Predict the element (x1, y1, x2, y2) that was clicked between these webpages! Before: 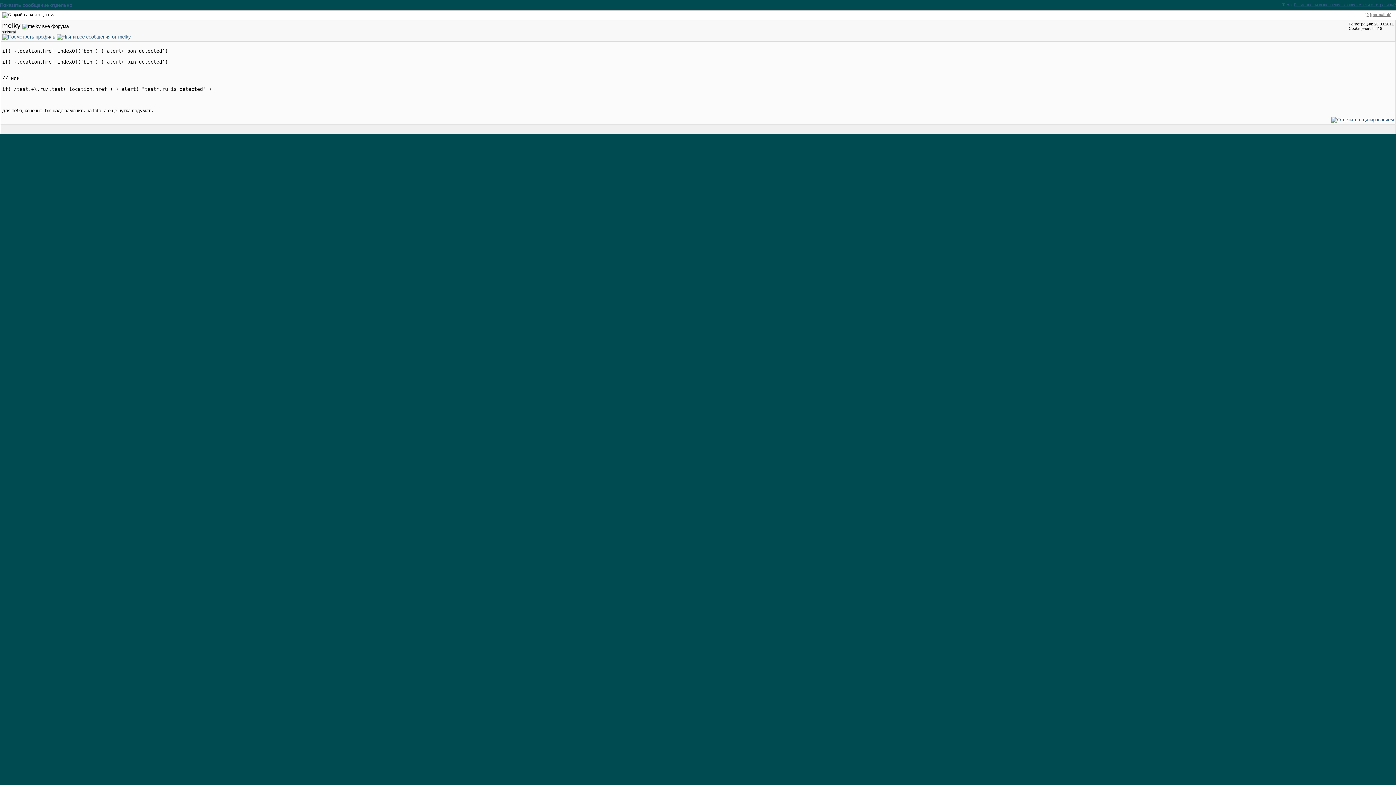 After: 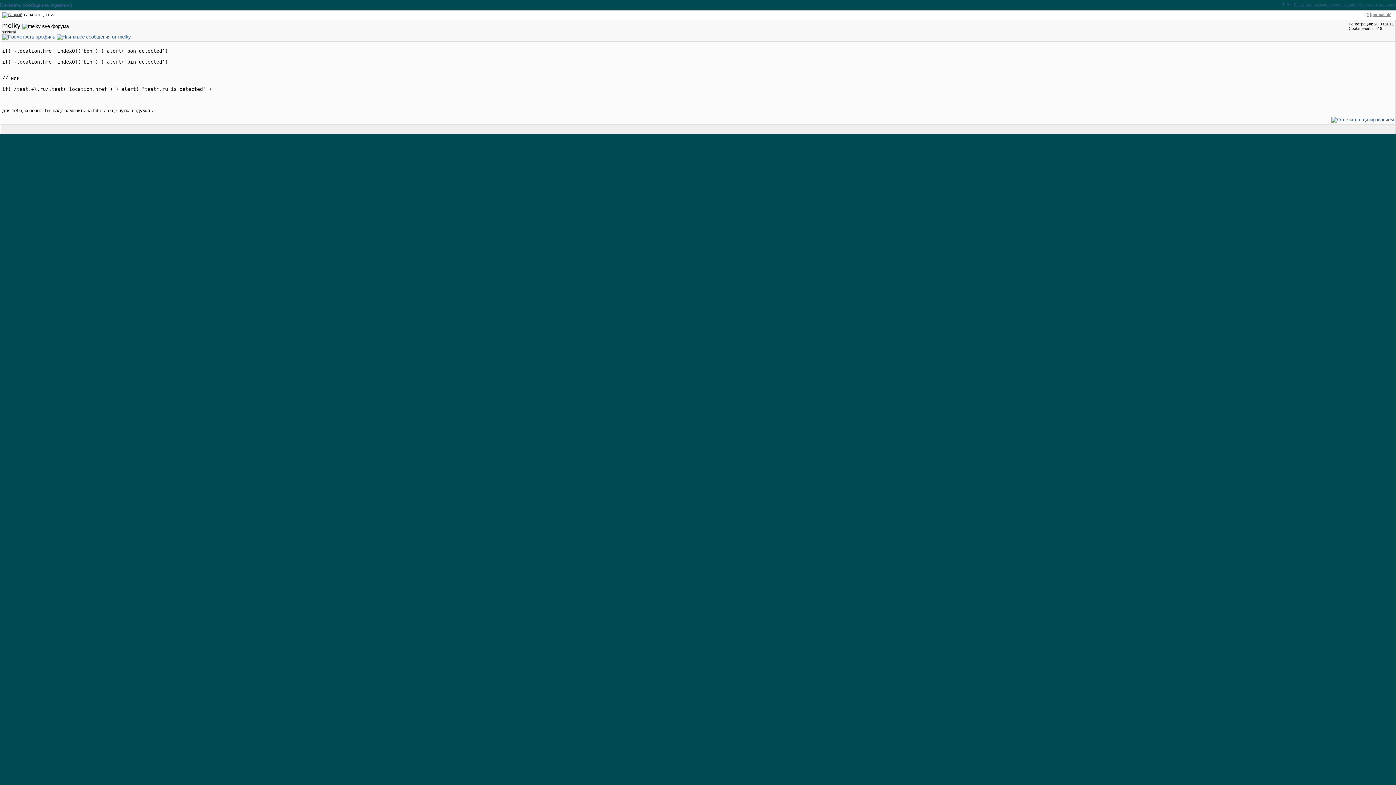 Action: bbox: (2, 12, 22, 17)